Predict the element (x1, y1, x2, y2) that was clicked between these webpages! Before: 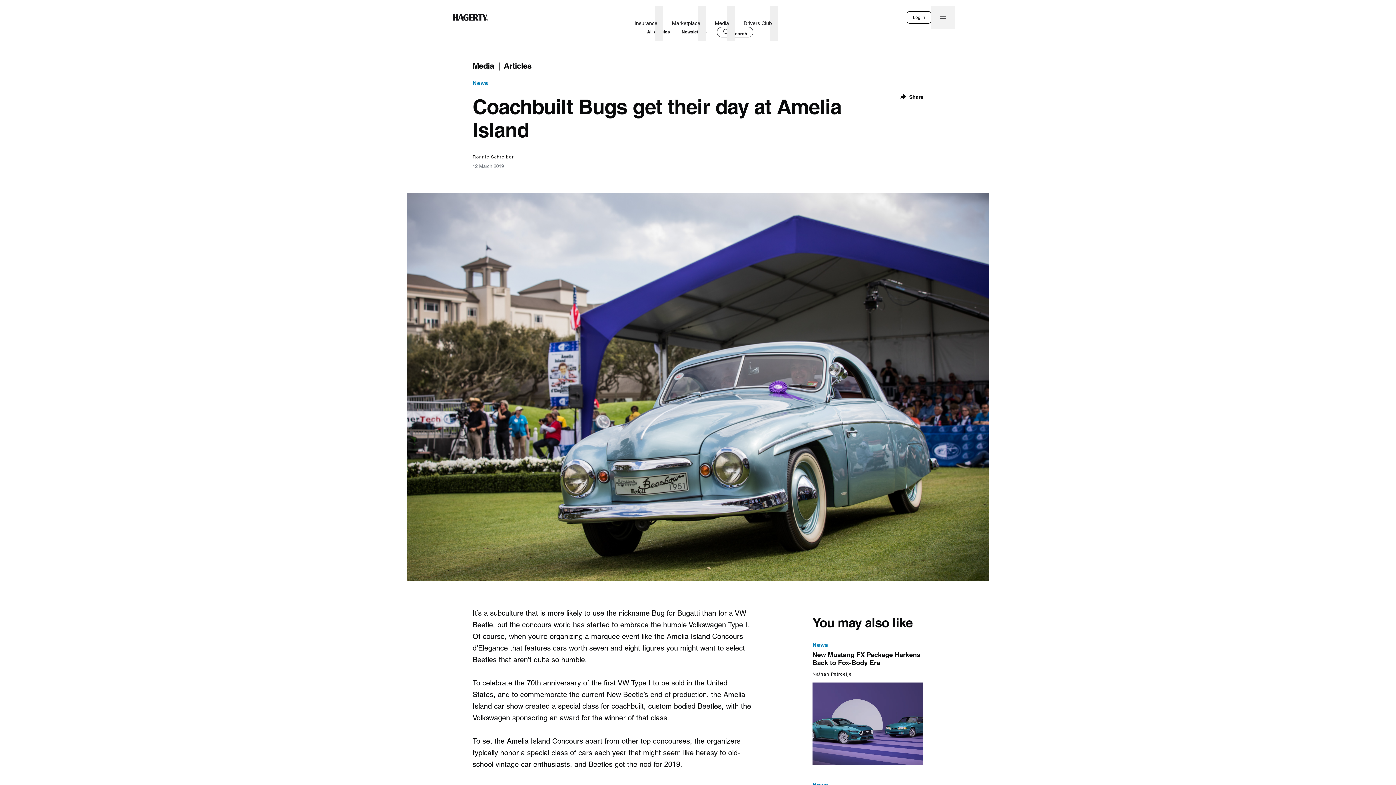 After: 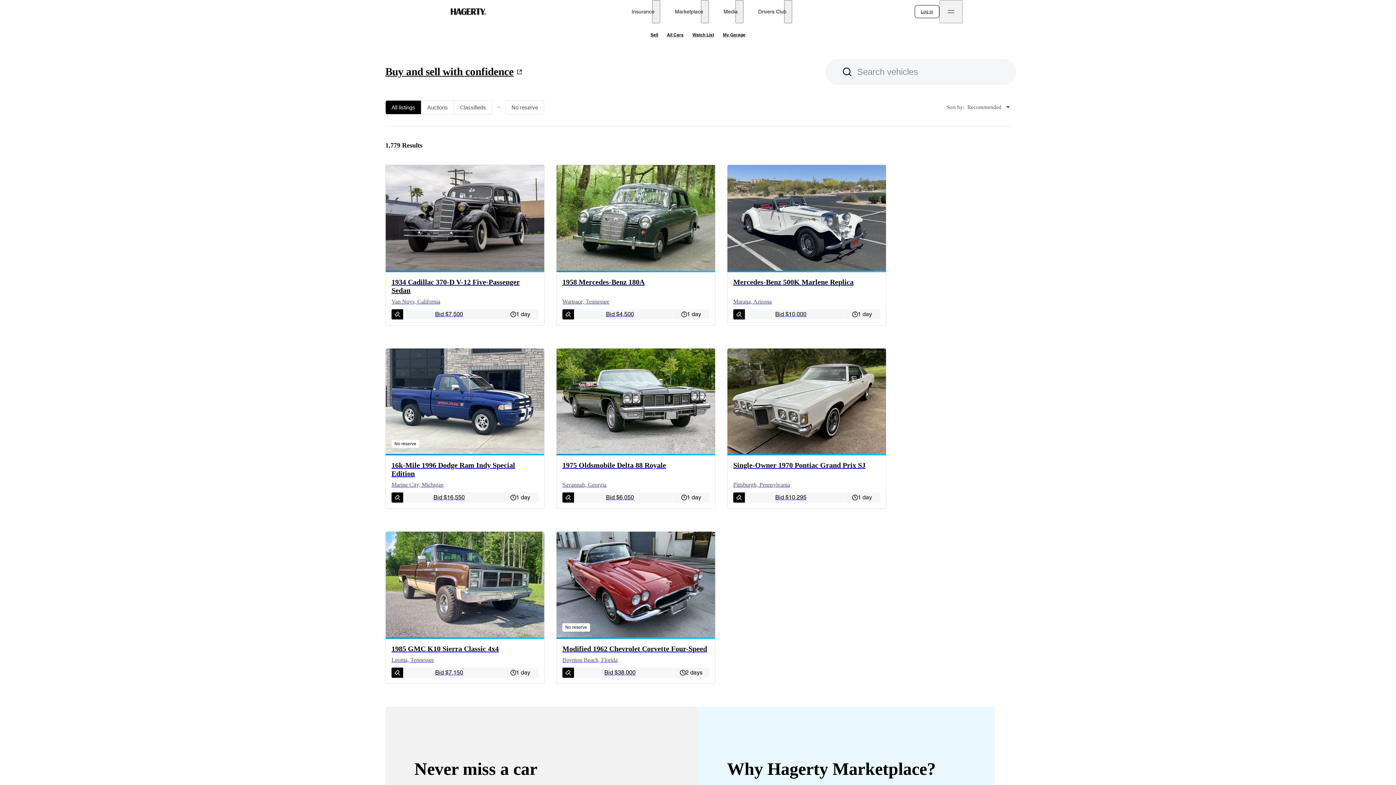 Action: bbox: (669, 11, 703, 34) label: Marketplace